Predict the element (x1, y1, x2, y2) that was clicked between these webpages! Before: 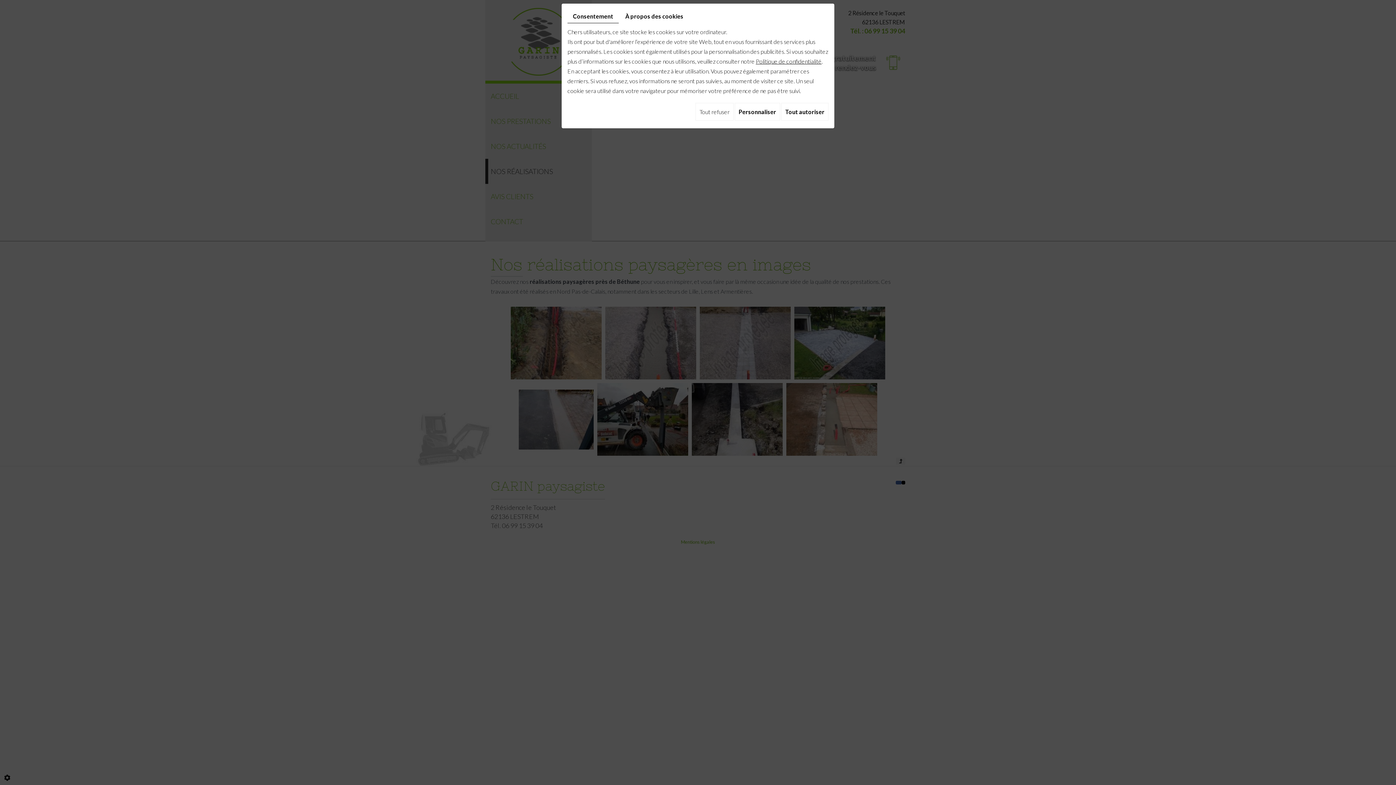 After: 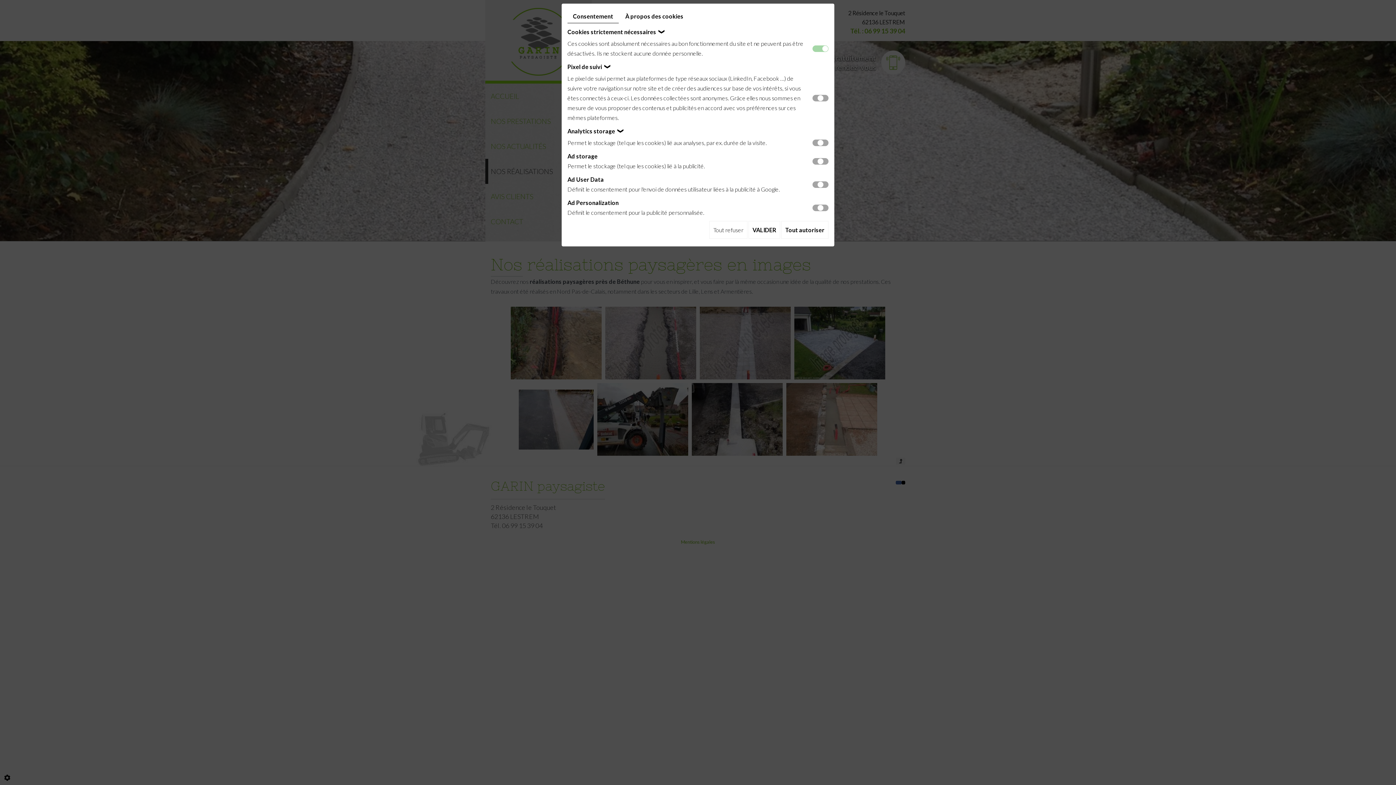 Action: bbox: (734, 102, 780, 120) label: Personnaliser